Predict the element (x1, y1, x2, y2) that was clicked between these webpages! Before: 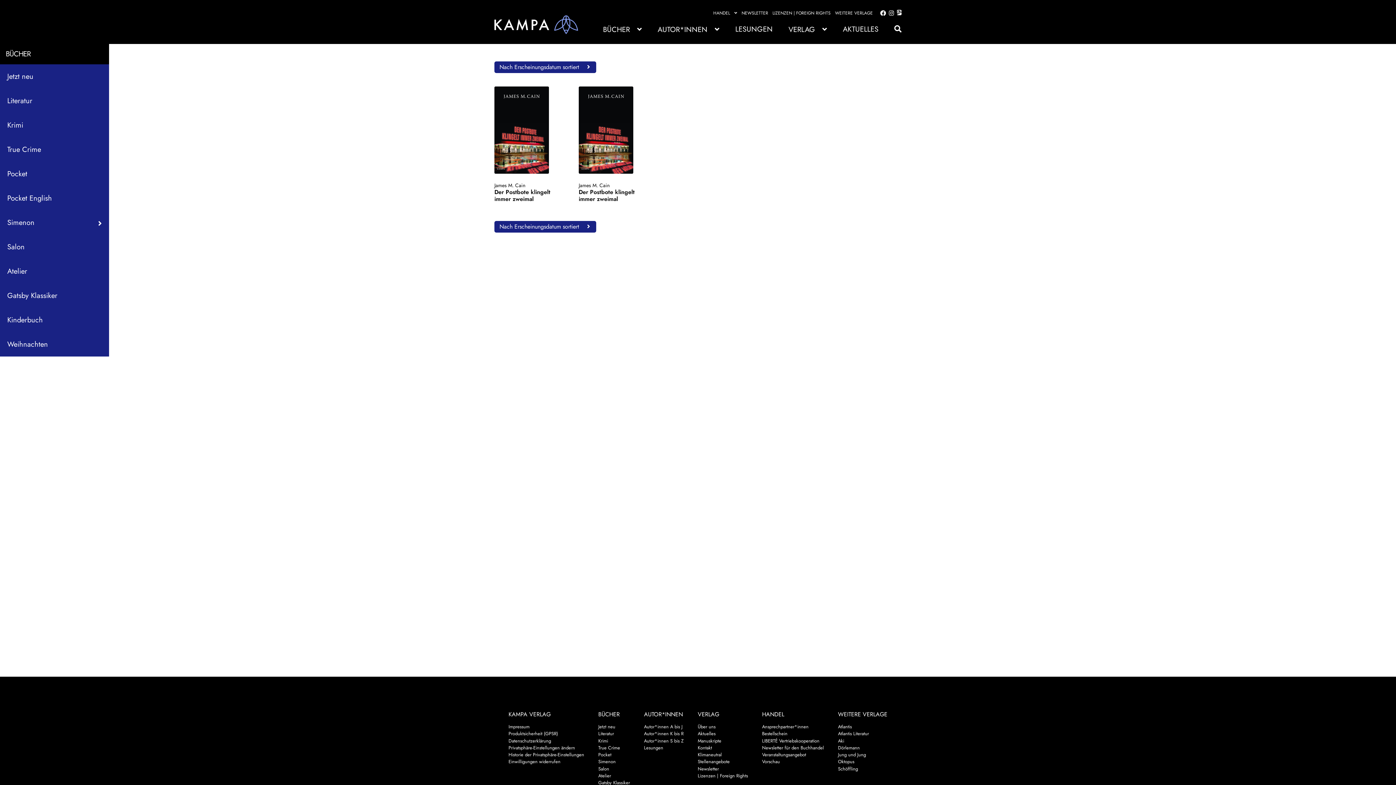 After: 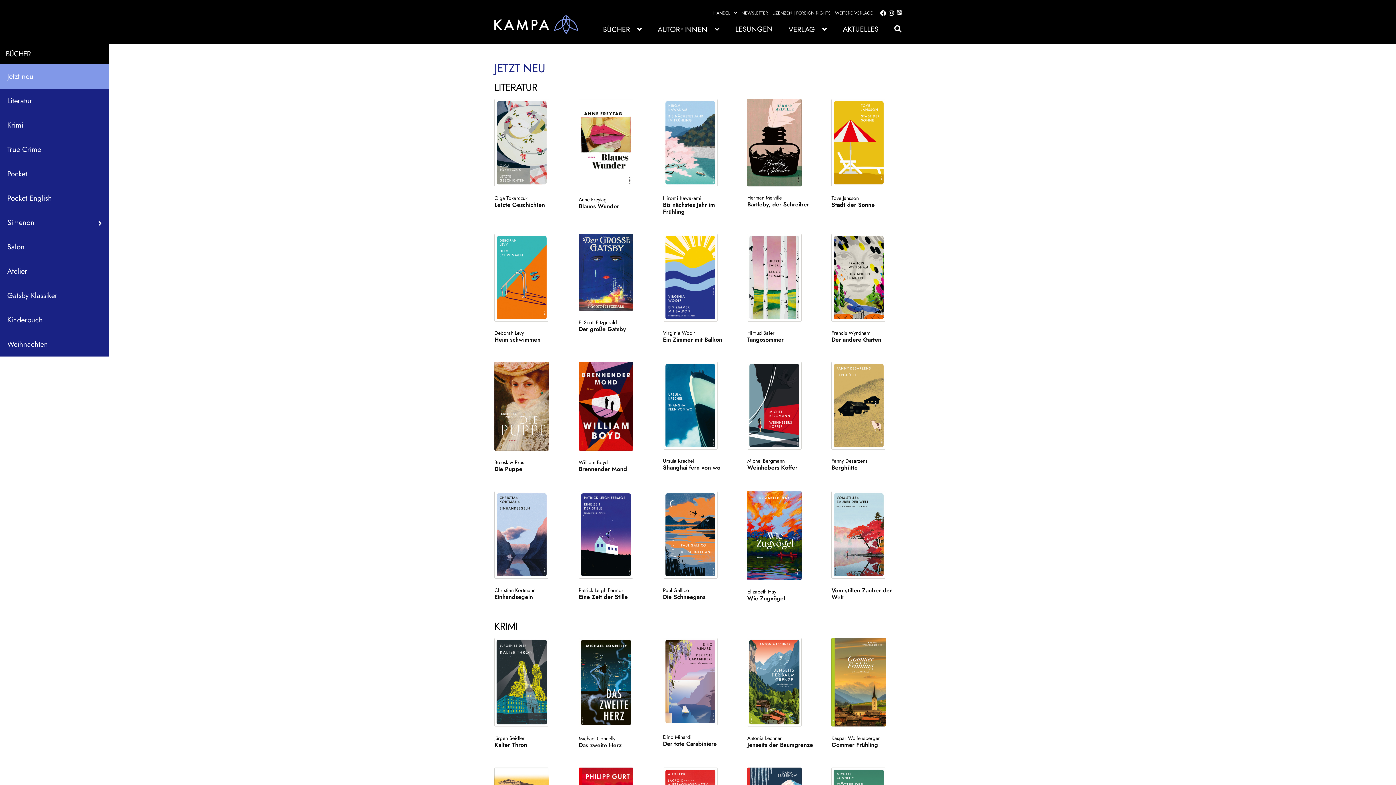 Action: label: Jetzt neu bbox: (0, 64, 109, 88)